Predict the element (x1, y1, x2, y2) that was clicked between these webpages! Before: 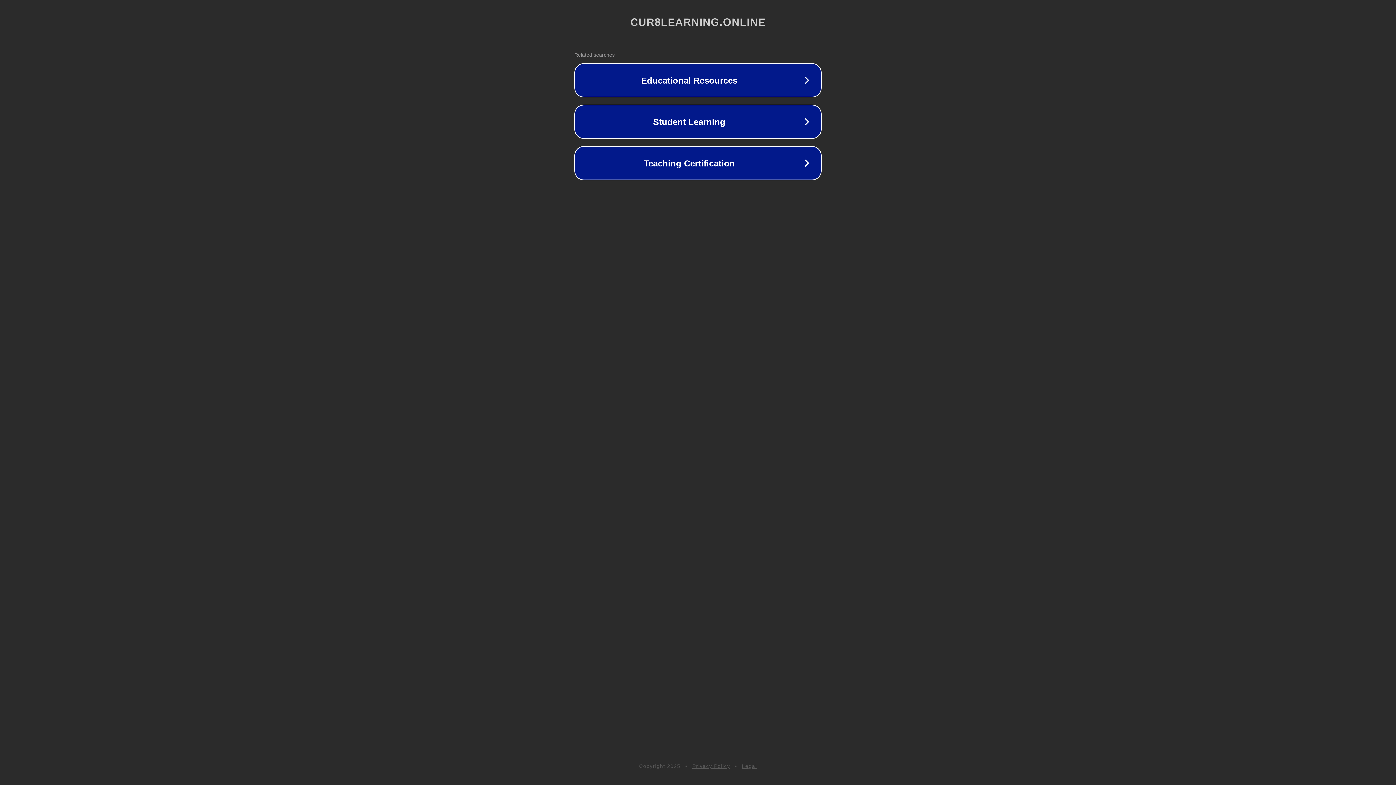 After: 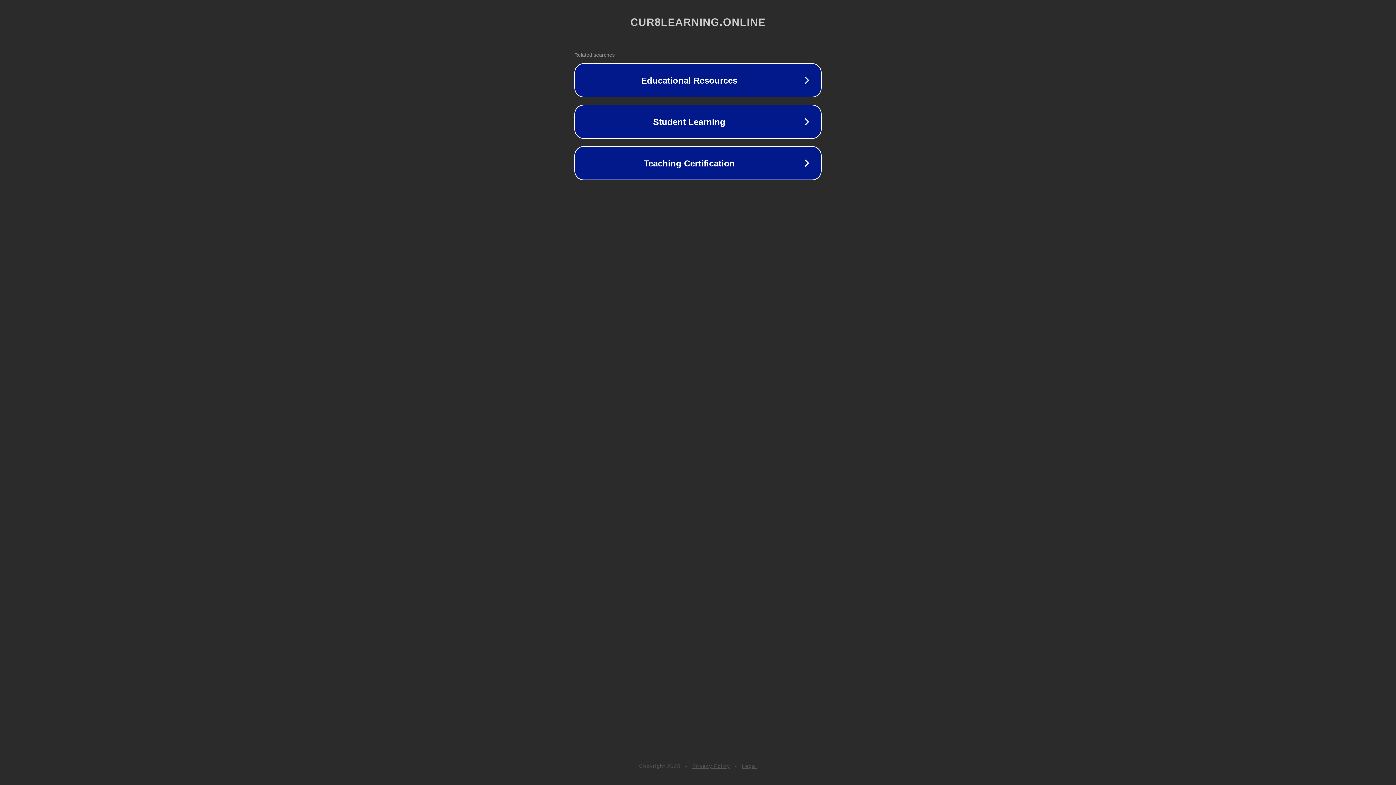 Action: label: Legal bbox: (742, 763, 757, 769)